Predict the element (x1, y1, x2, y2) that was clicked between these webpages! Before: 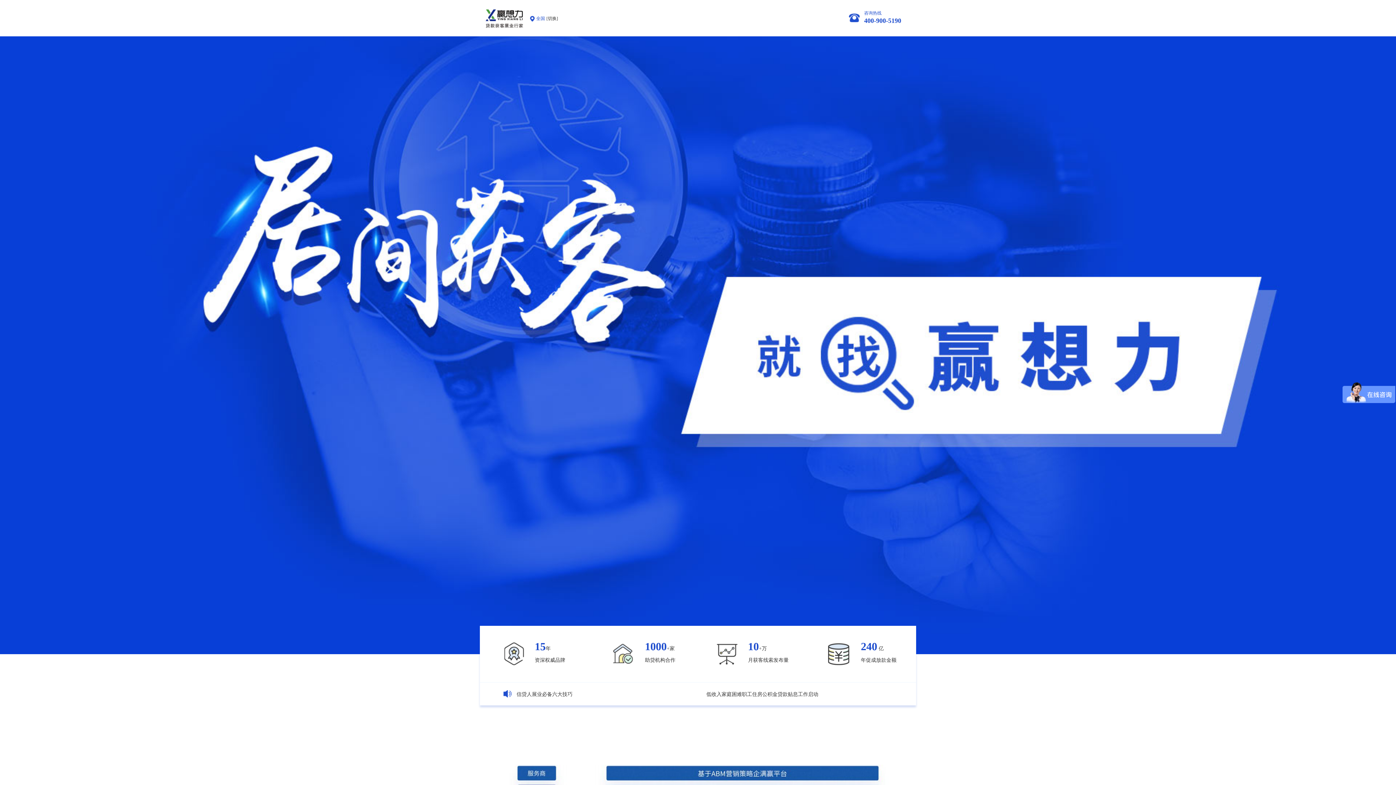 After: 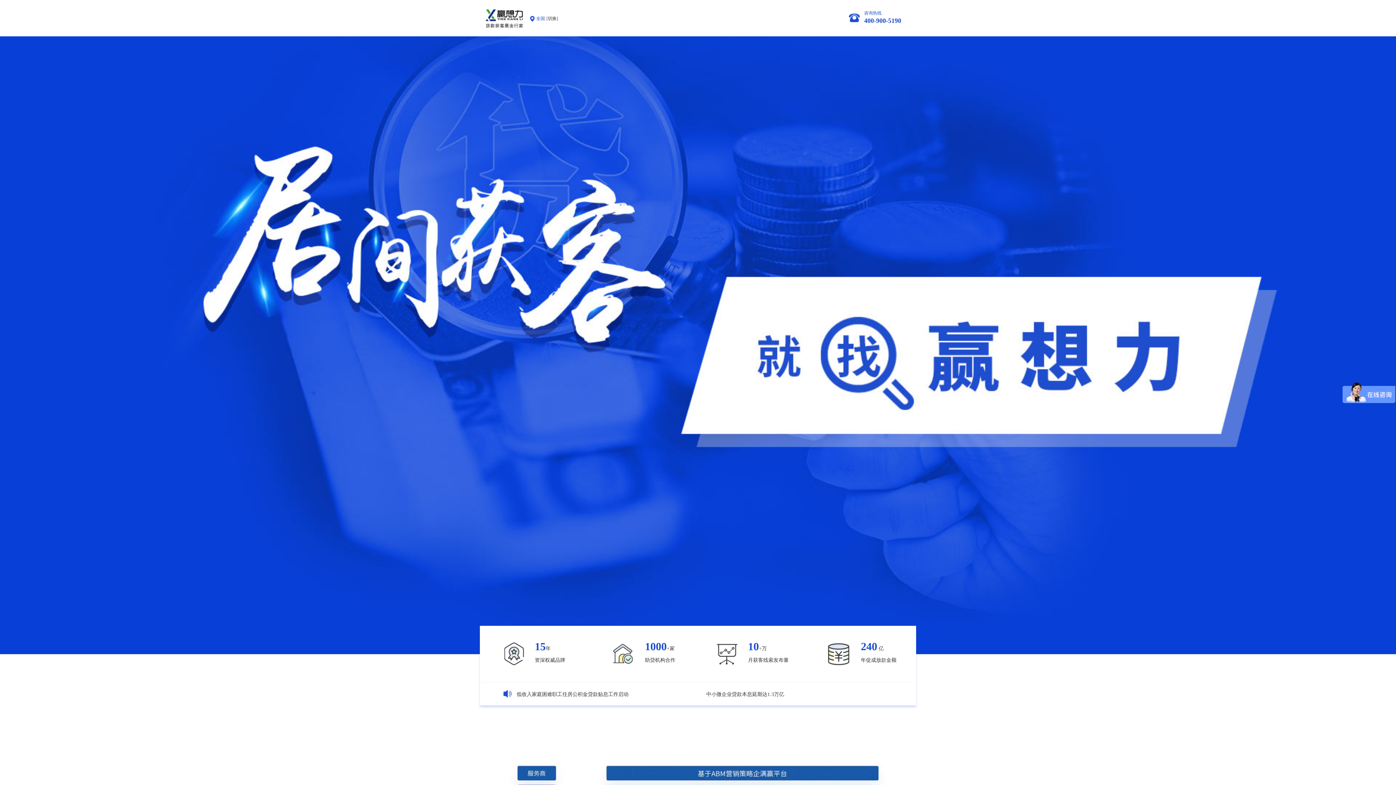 Action: bbox: (0, 0, 1396, 654)